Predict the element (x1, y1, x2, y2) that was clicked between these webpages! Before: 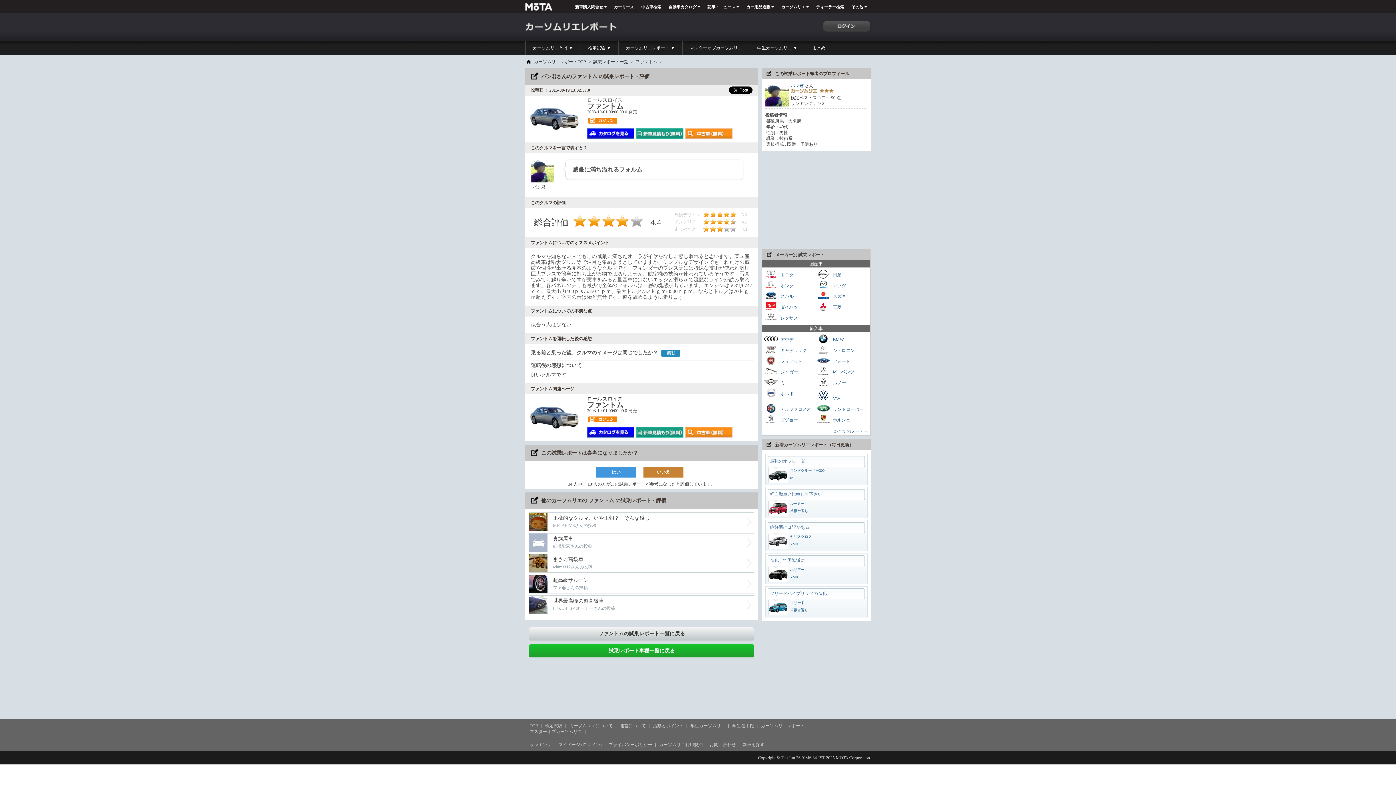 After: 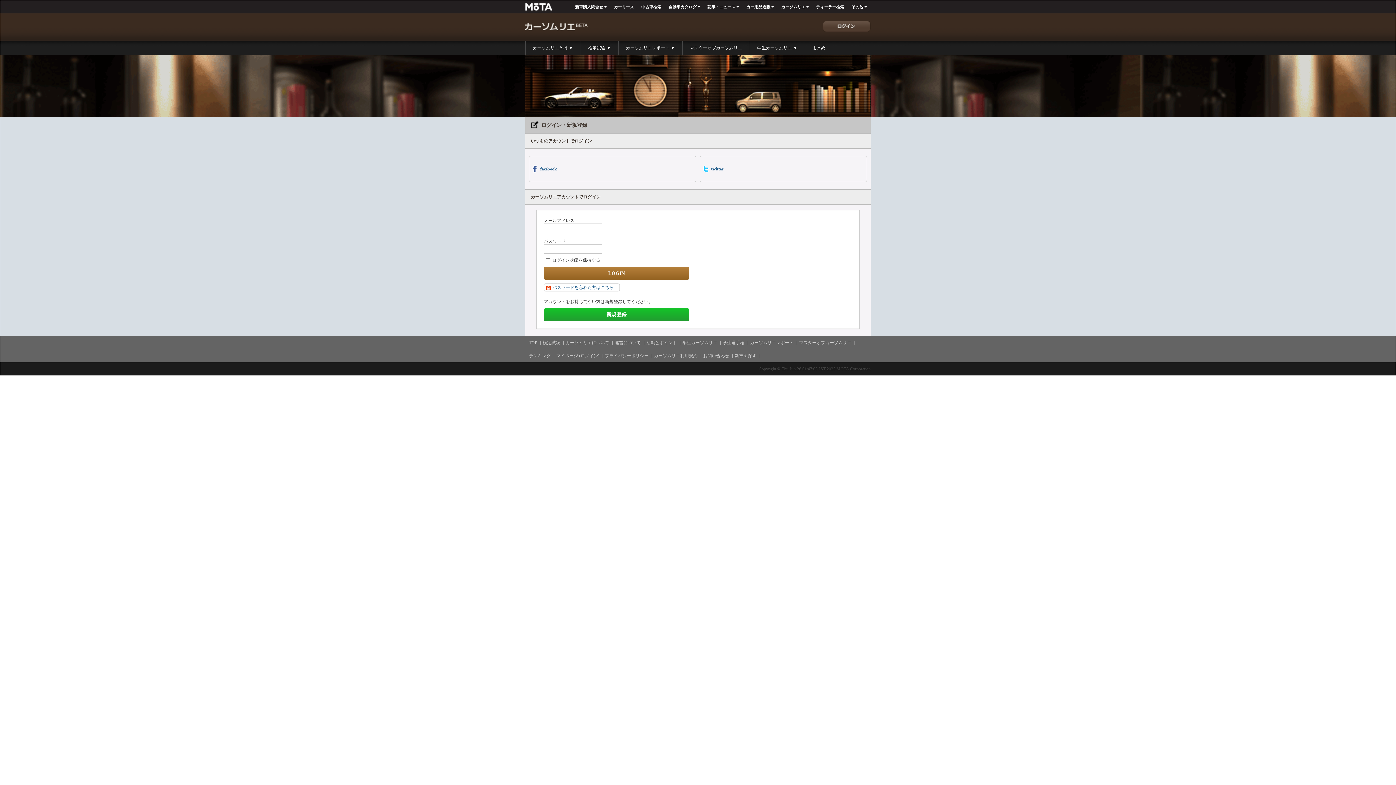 Action: bbox: (558, 742, 601, 747) label: マイページ (ログイン)